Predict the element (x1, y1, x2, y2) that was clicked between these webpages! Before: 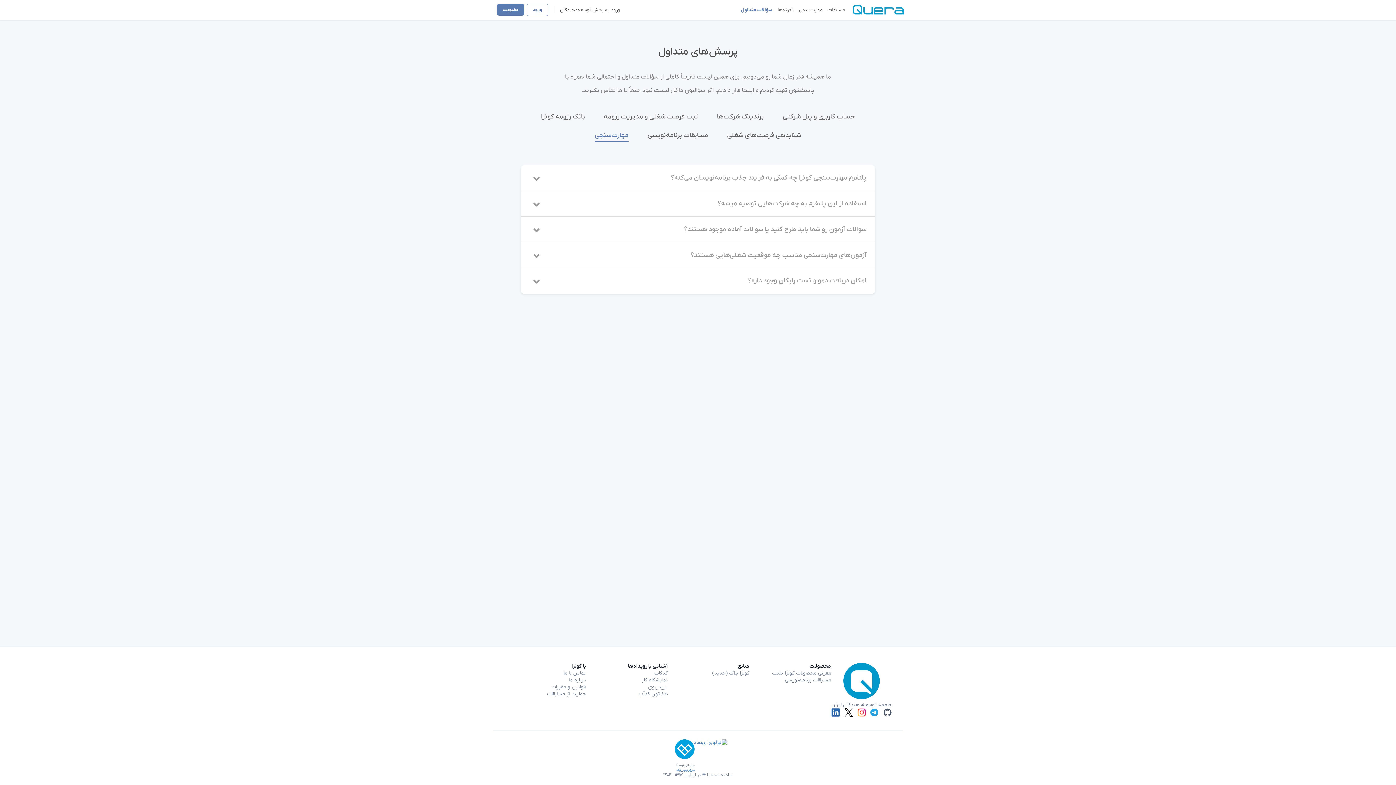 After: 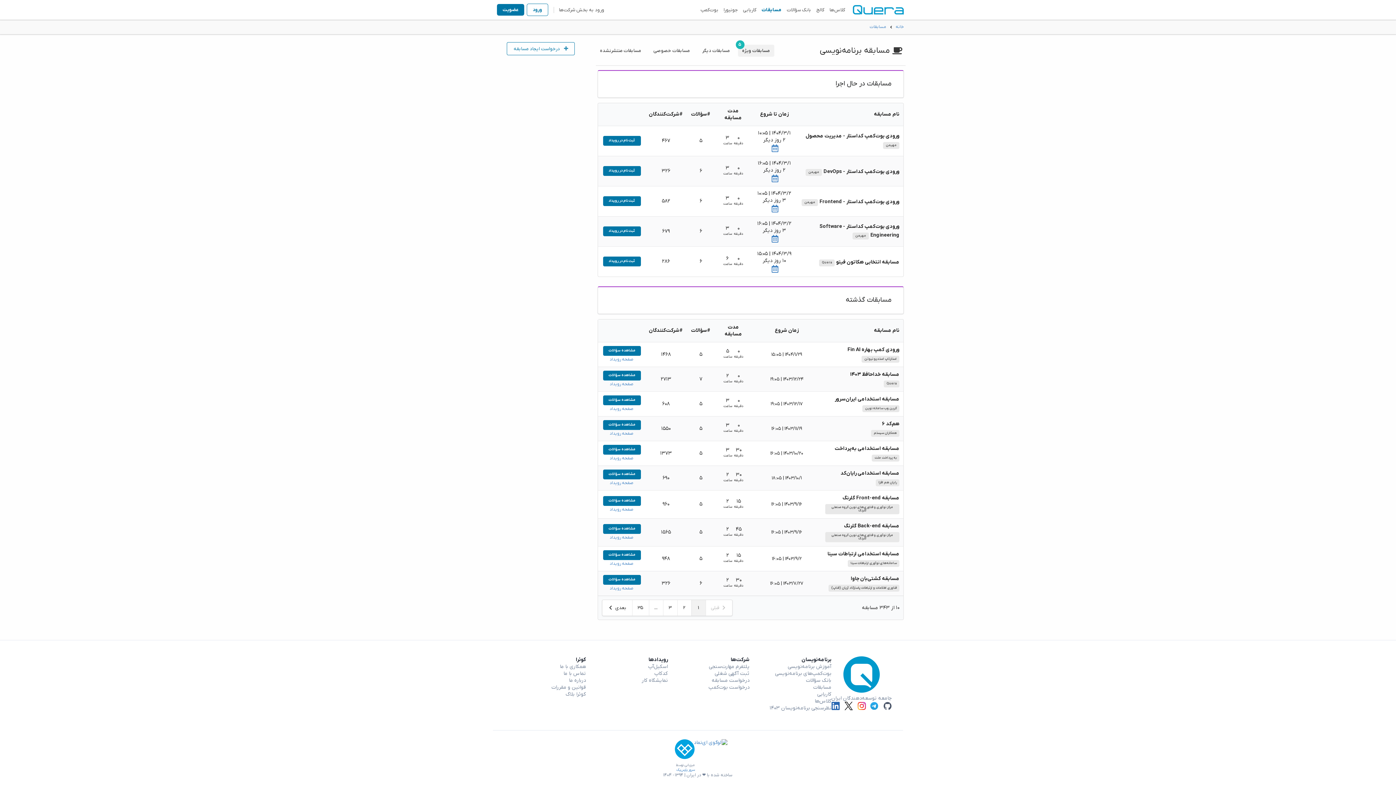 Action: label: مسابقات برنامه‌نویسی bbox: (749, 676, 831, 683)